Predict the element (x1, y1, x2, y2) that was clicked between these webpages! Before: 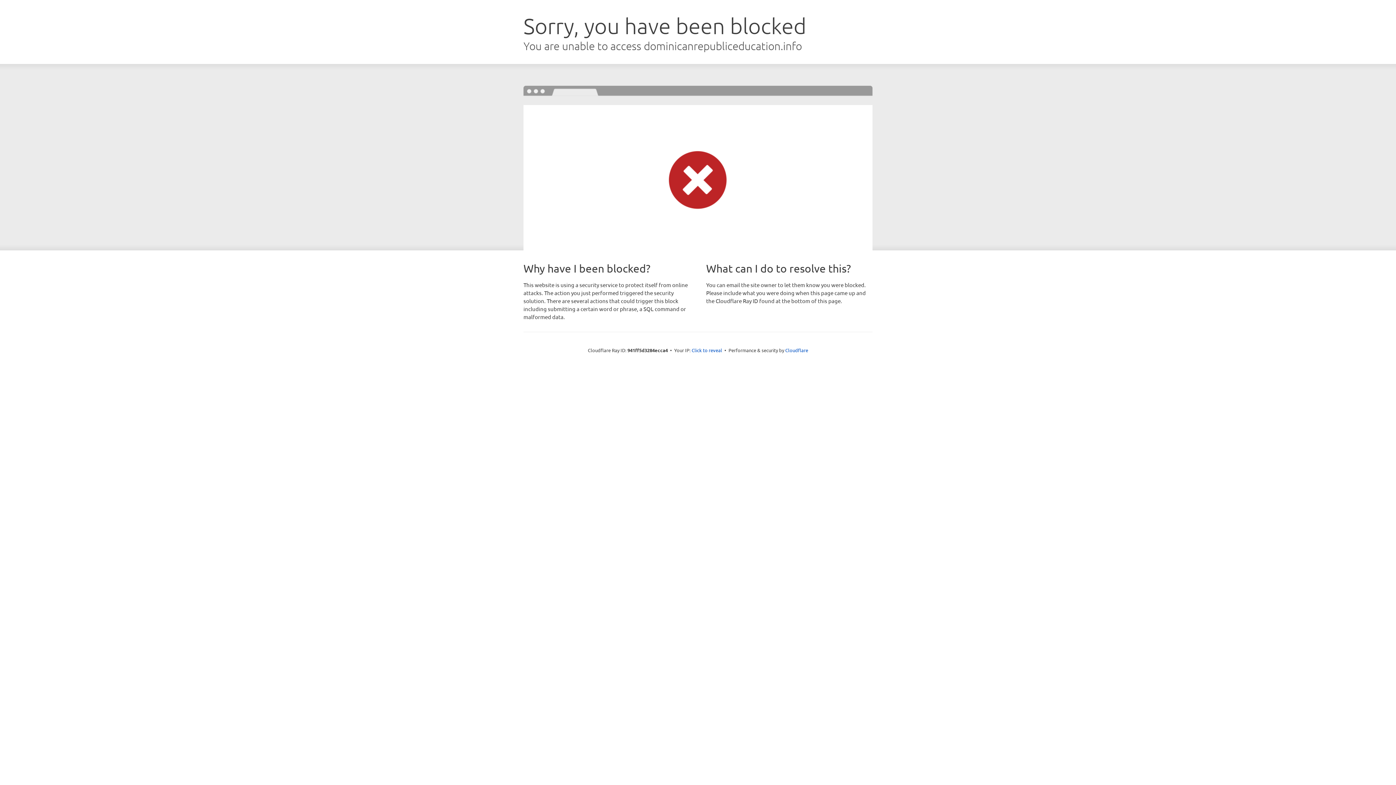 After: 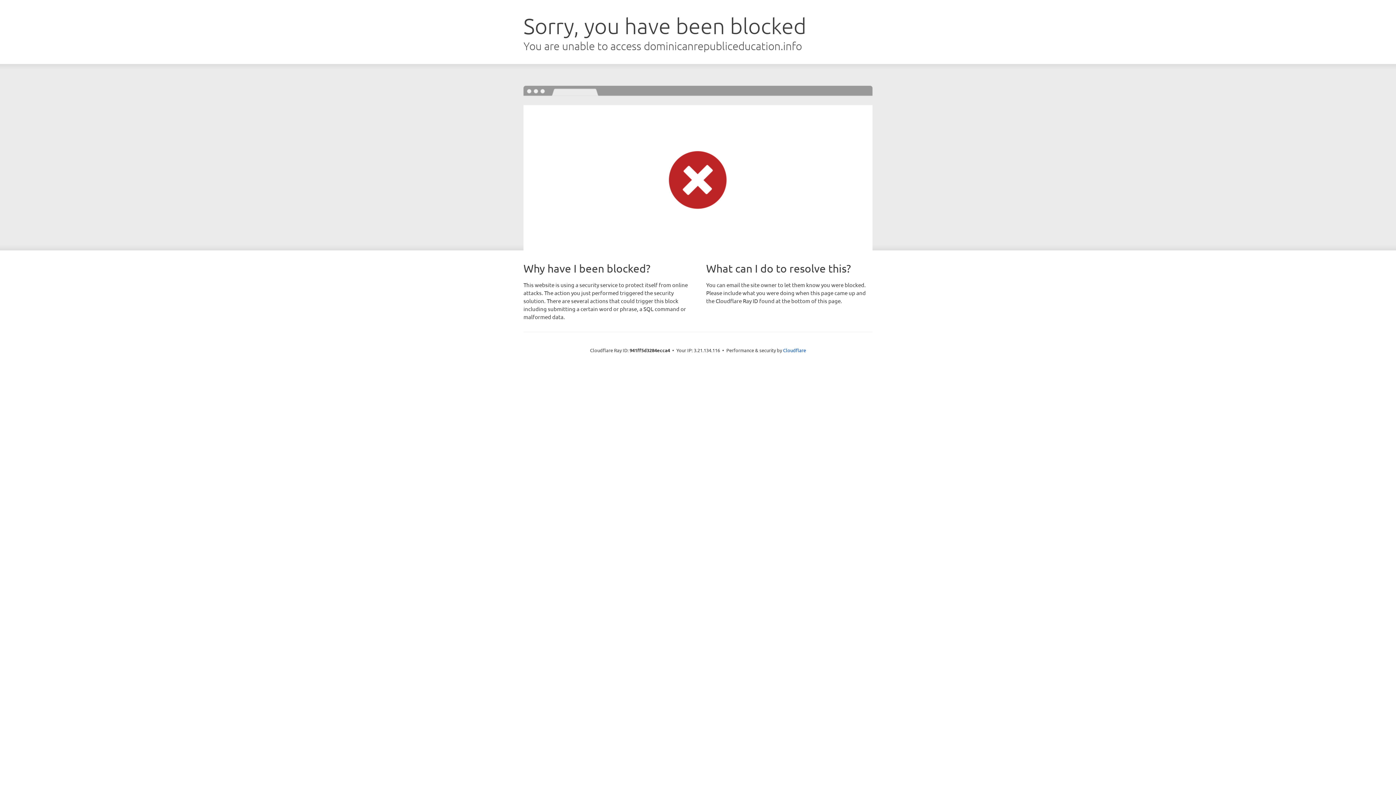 Action: bbox: (691, 346, 722, 353) label: Click to reveal